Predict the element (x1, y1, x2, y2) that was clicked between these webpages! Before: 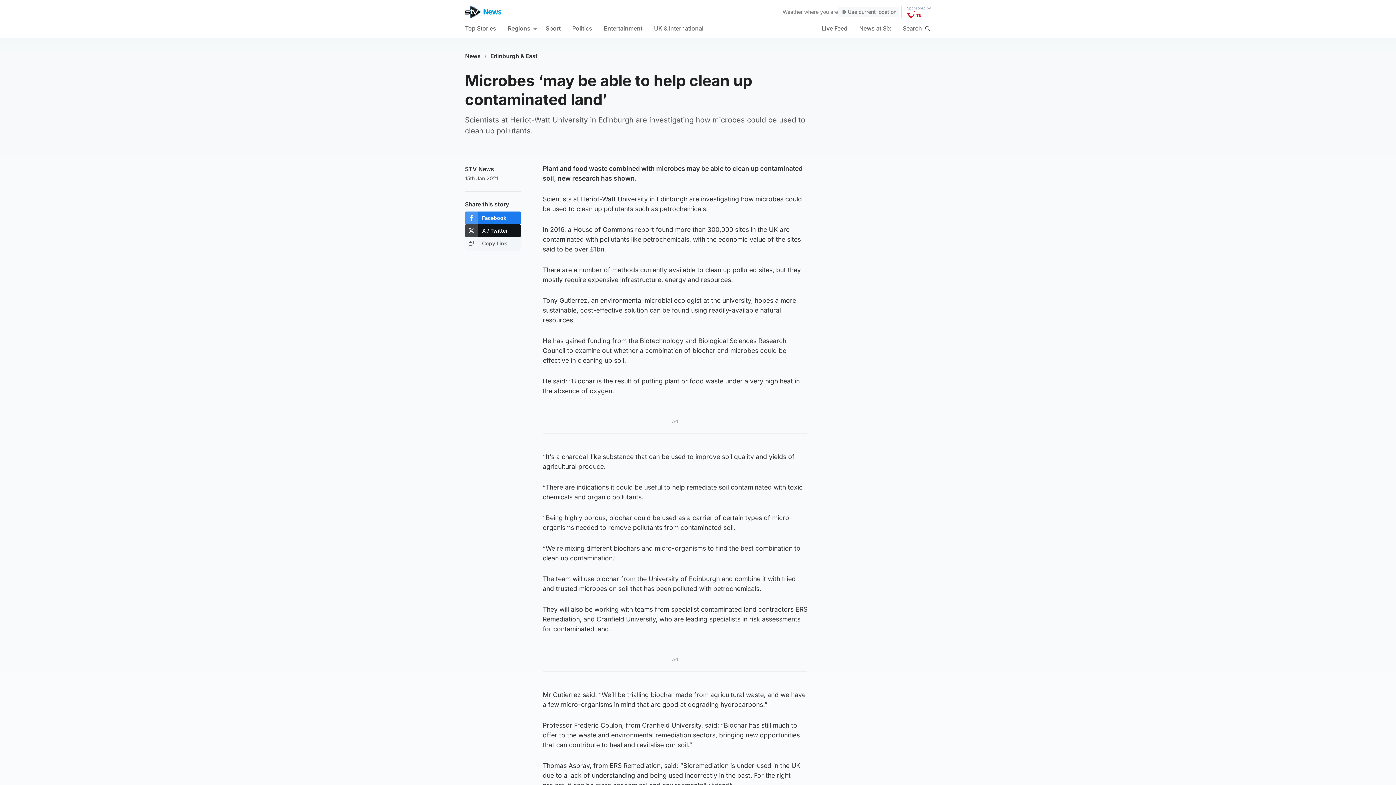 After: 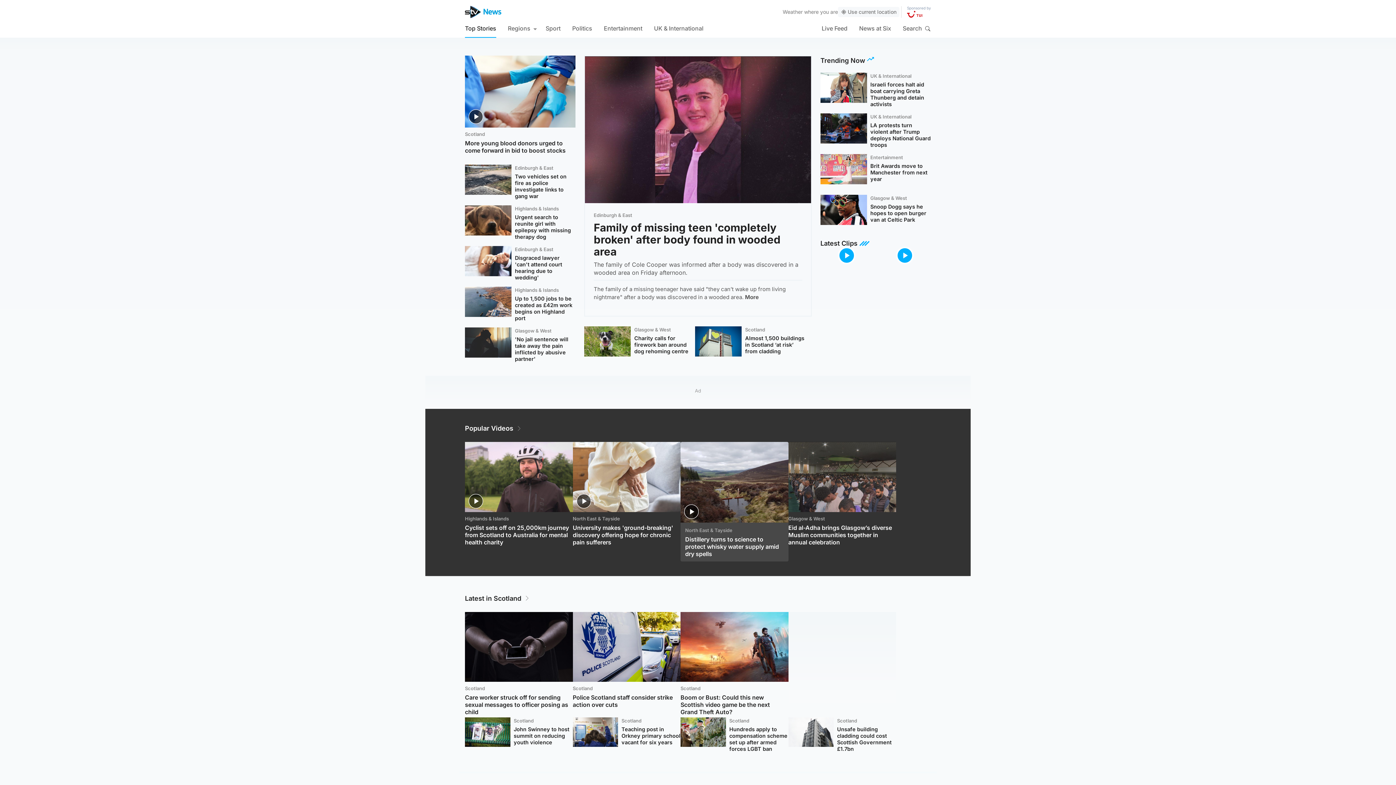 Action: label: Top Stories bbox: (465, 18, 496, 37)